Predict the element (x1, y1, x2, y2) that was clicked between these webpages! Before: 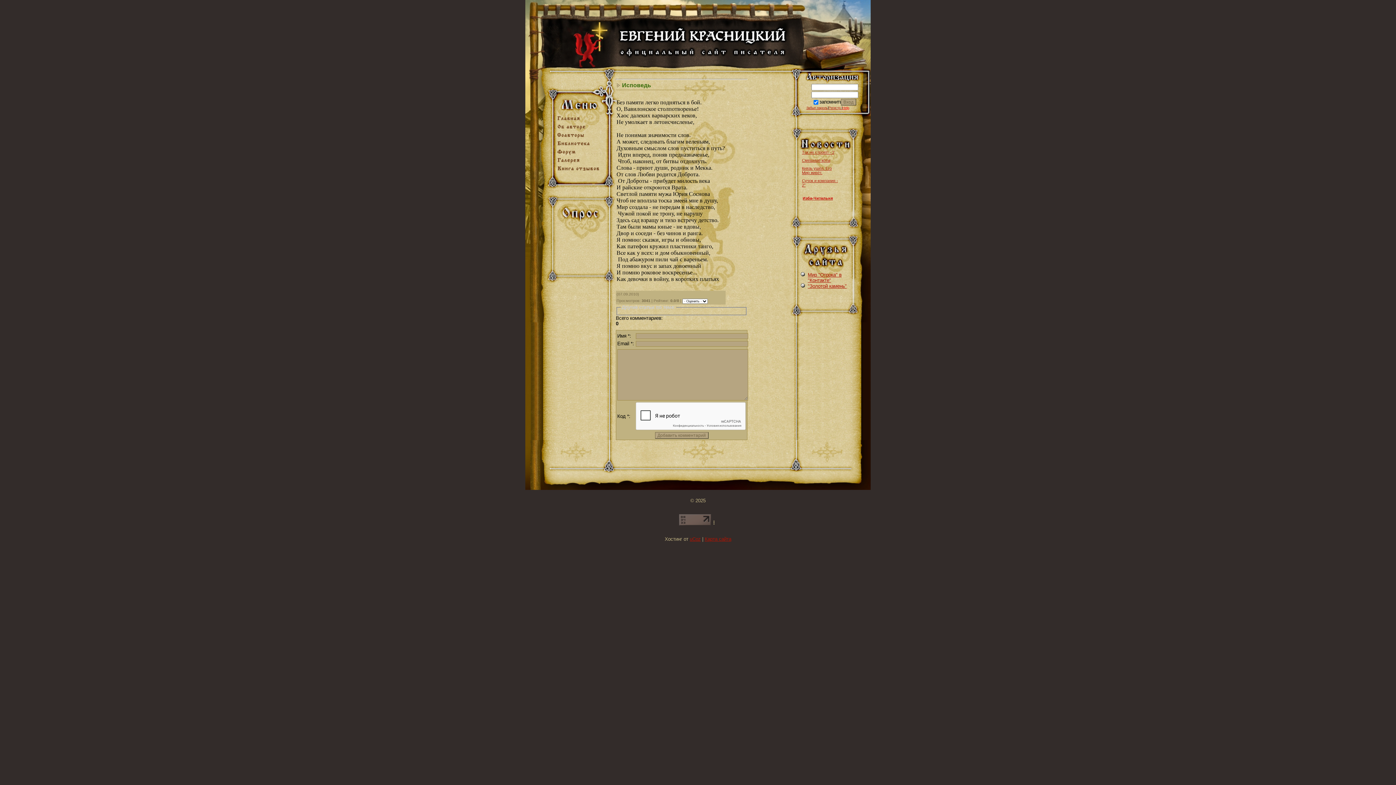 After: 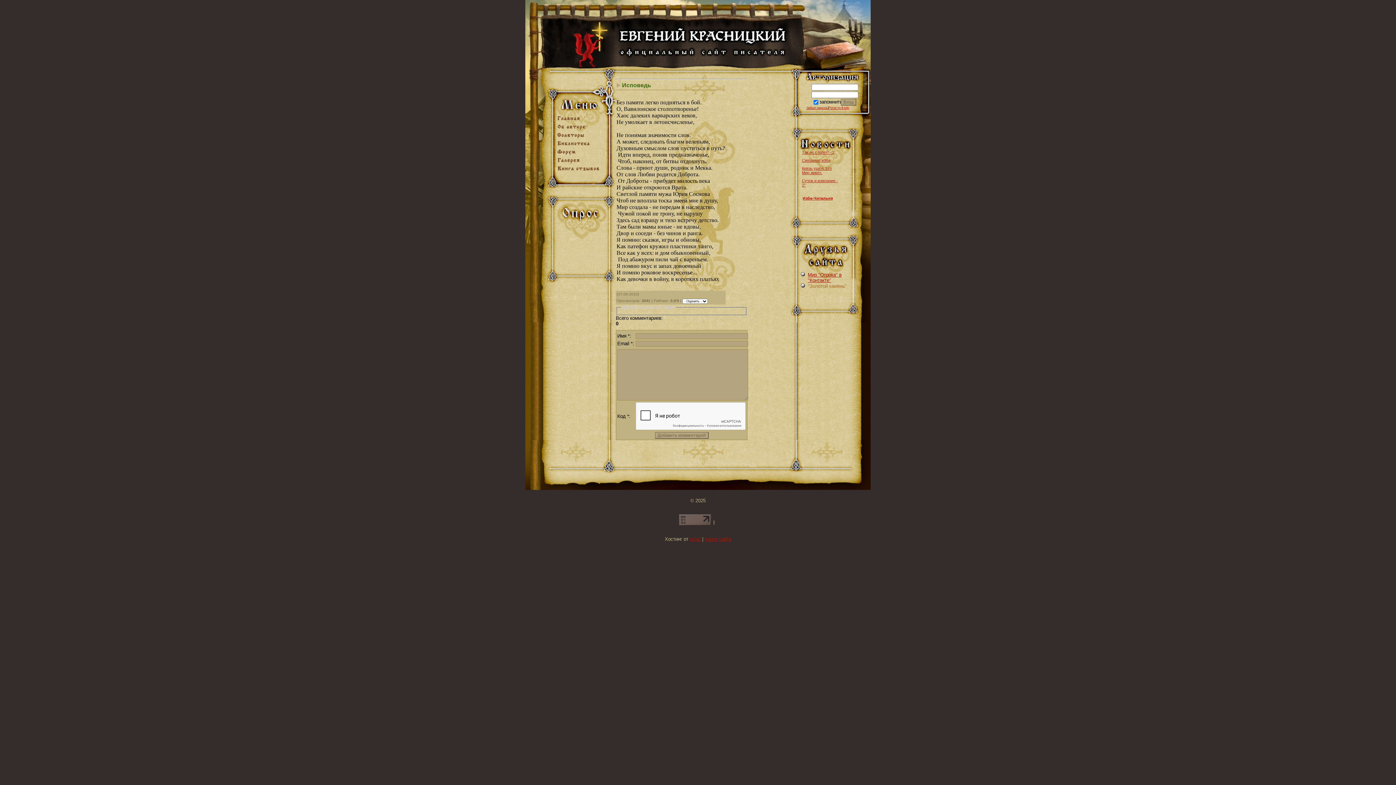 Action: bbox: (808, 283, 846, 289) label: "Золотой камень"